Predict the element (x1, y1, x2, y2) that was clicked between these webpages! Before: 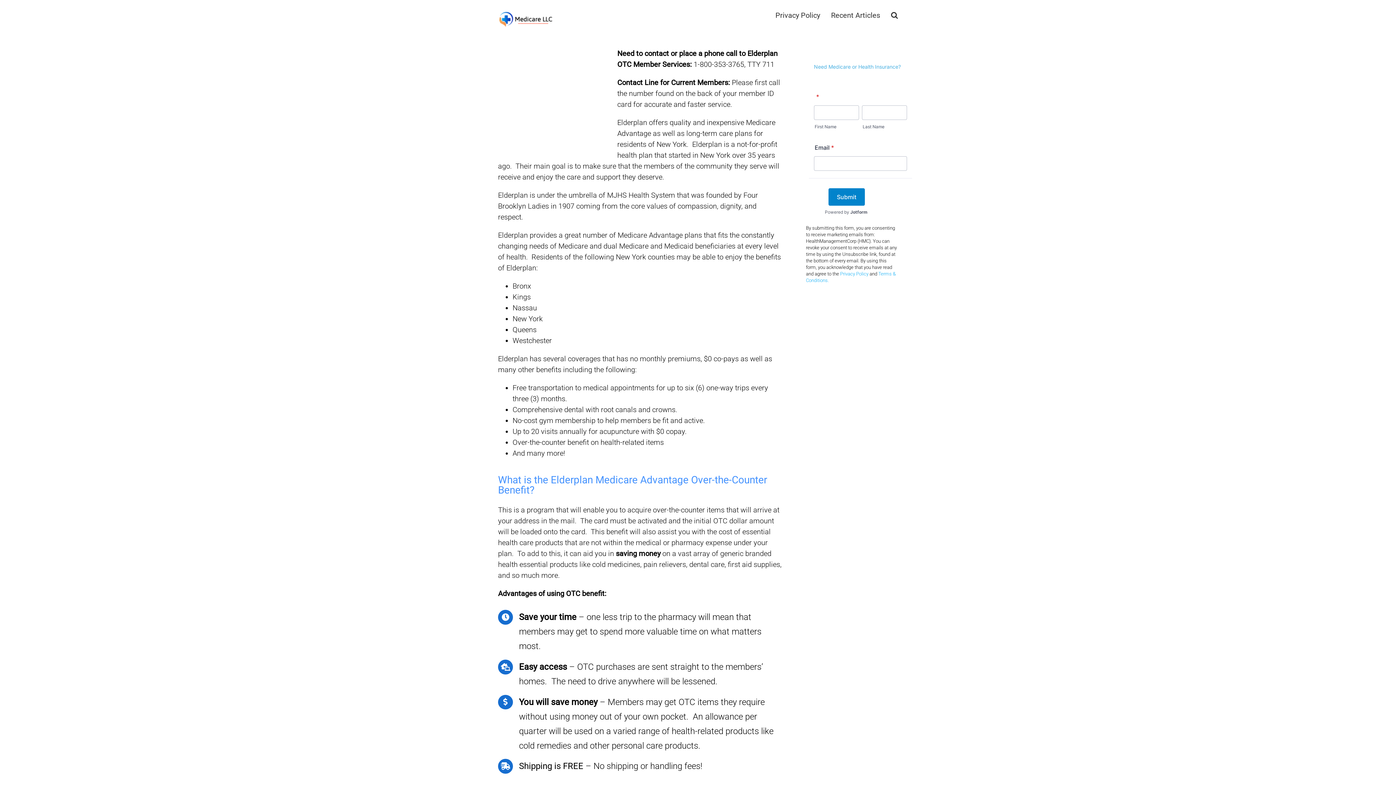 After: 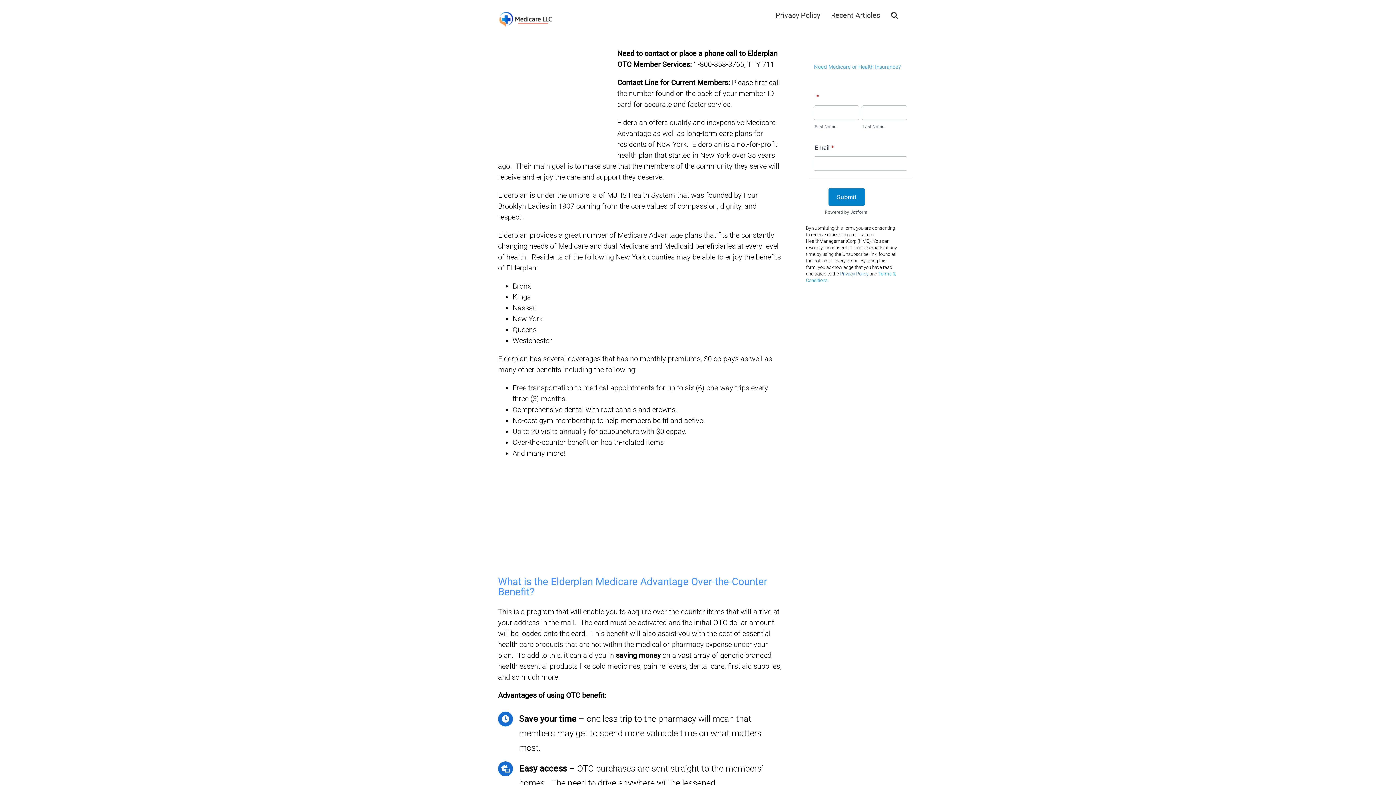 Action: bbox: (840, 271, 868, 276) label: Privacy Policy